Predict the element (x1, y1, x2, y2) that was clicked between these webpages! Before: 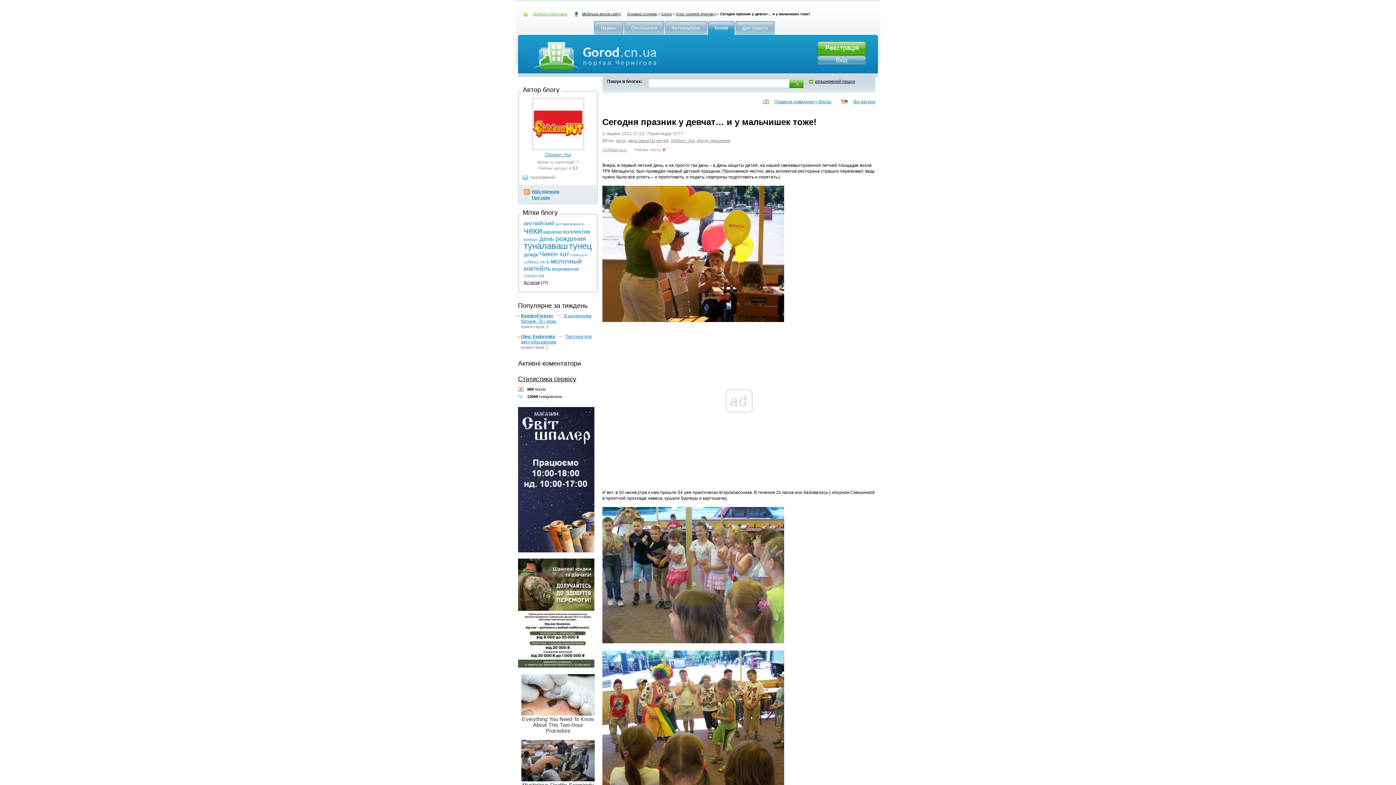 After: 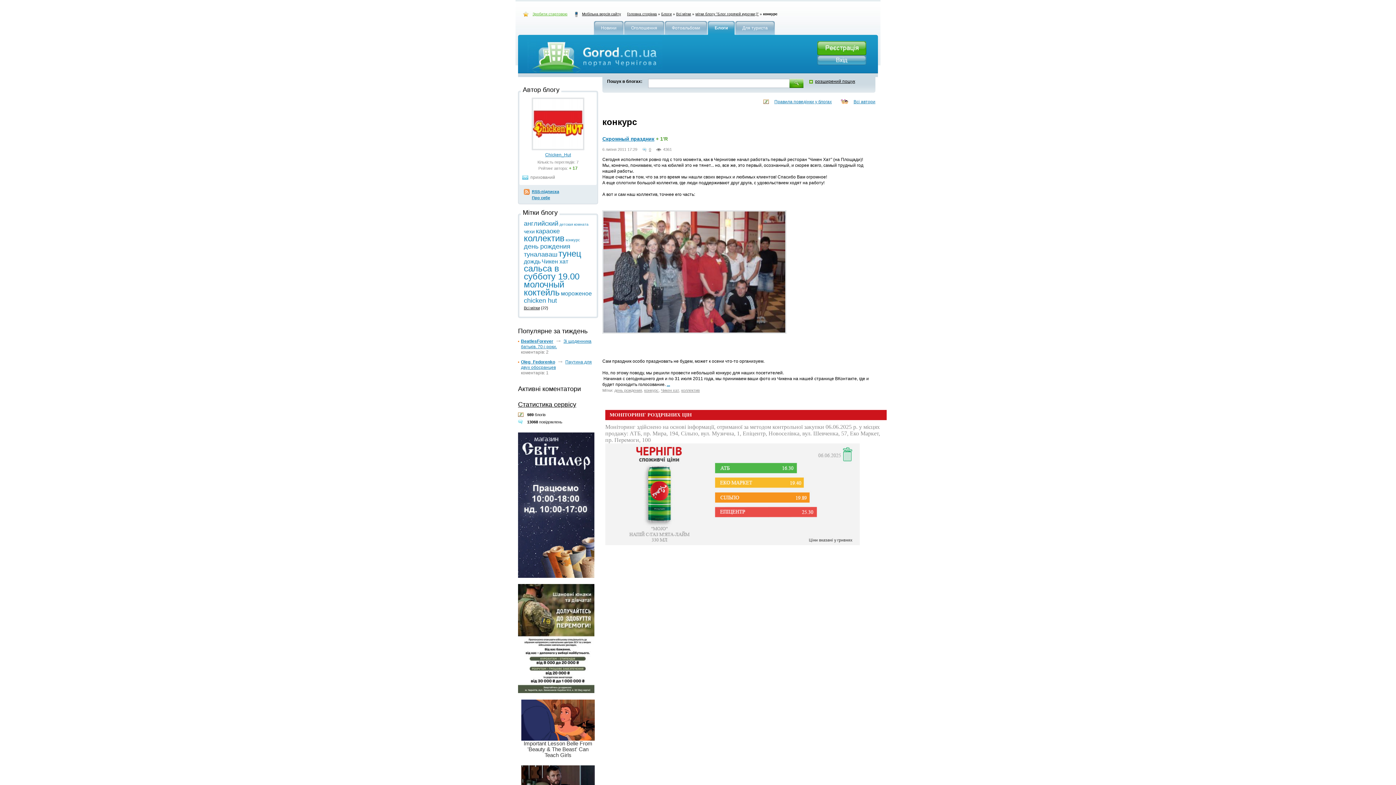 Action: bbox: (524, 237, 538, 241) label: конкурс